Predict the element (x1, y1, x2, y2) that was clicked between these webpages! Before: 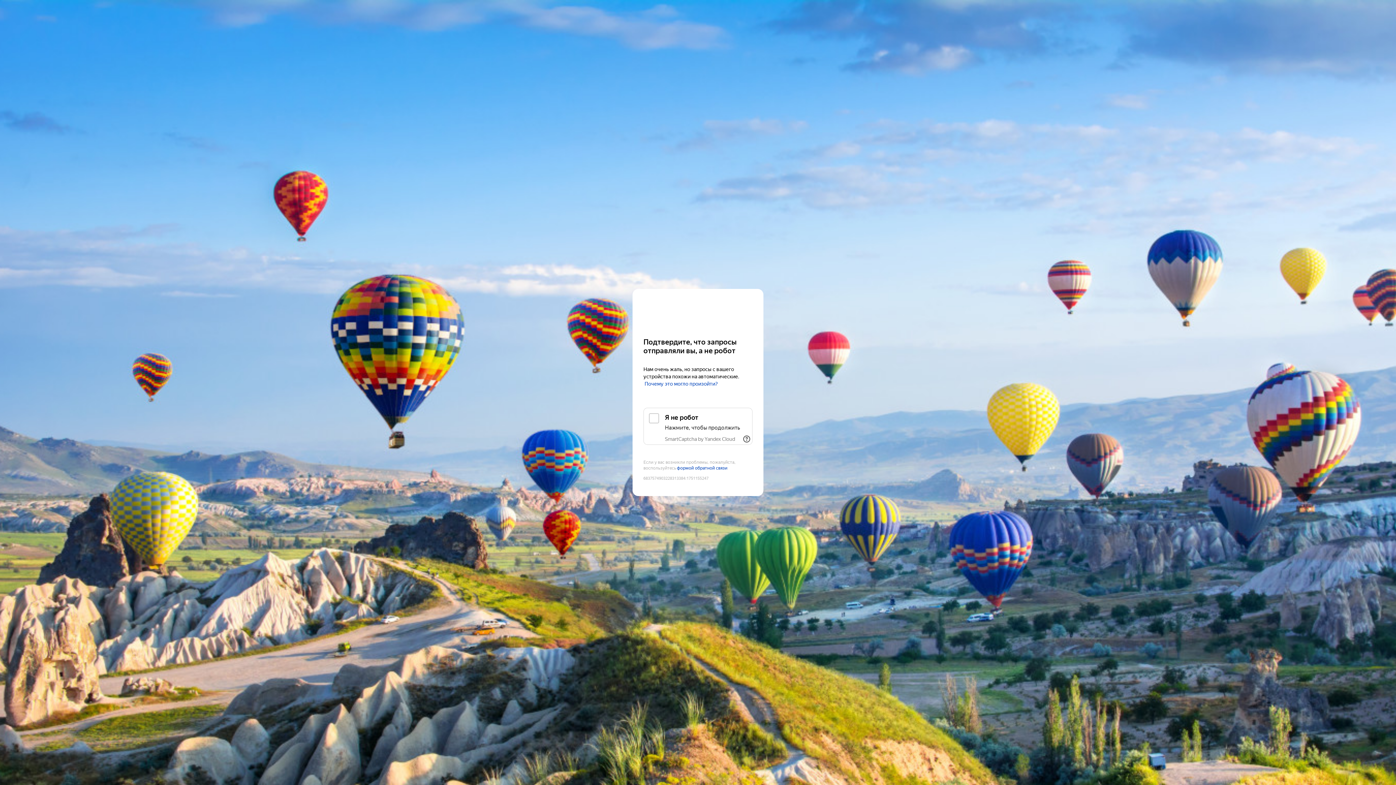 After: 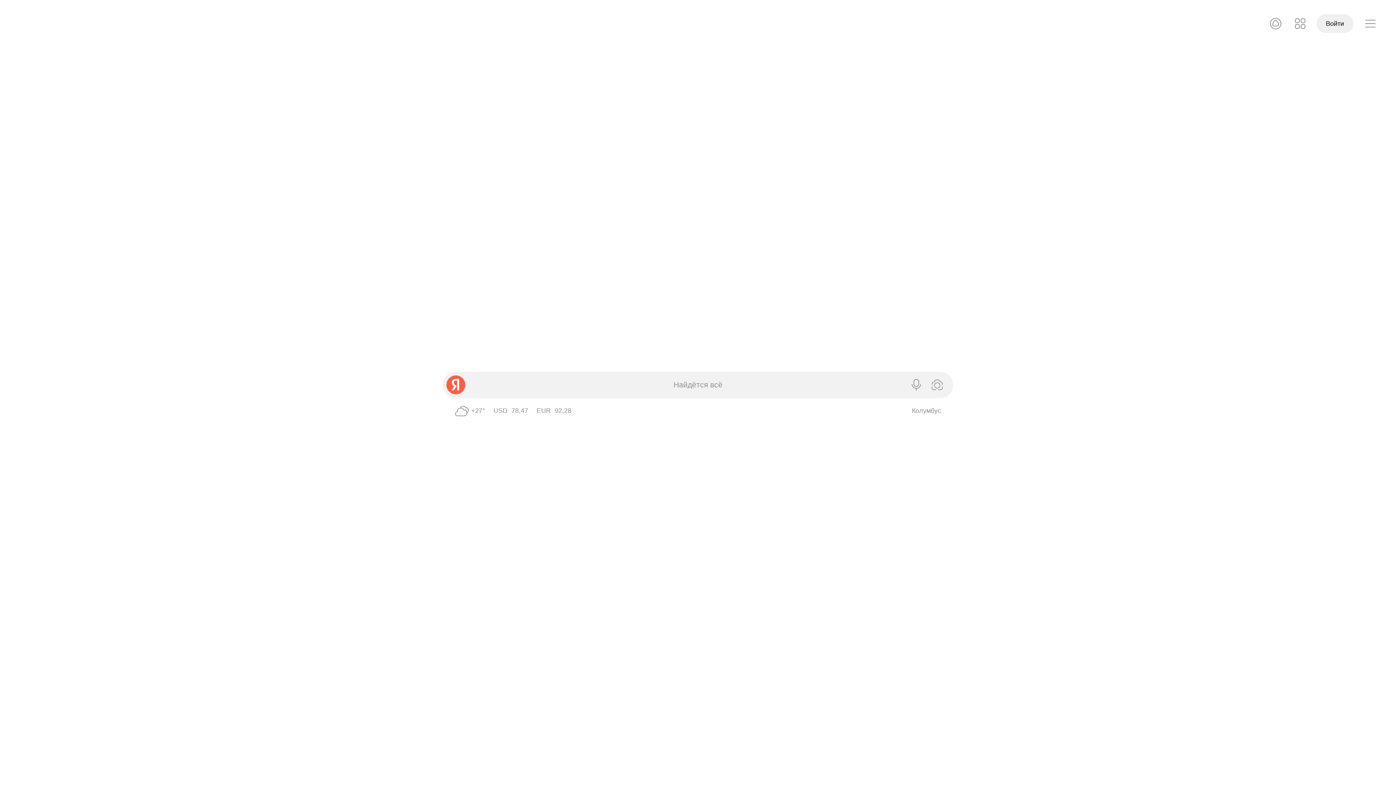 Action: bbox: (643, 303, 752, 316) label: Yandex